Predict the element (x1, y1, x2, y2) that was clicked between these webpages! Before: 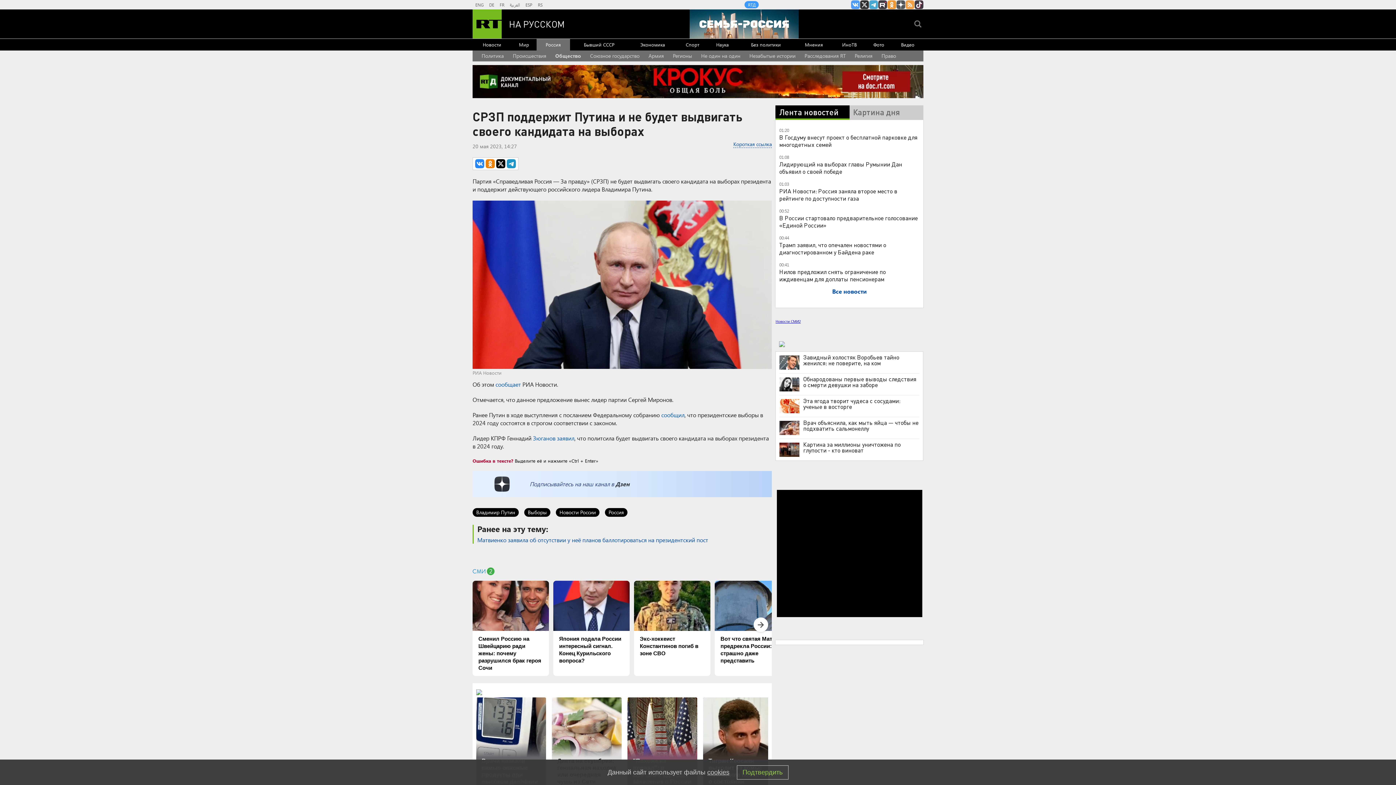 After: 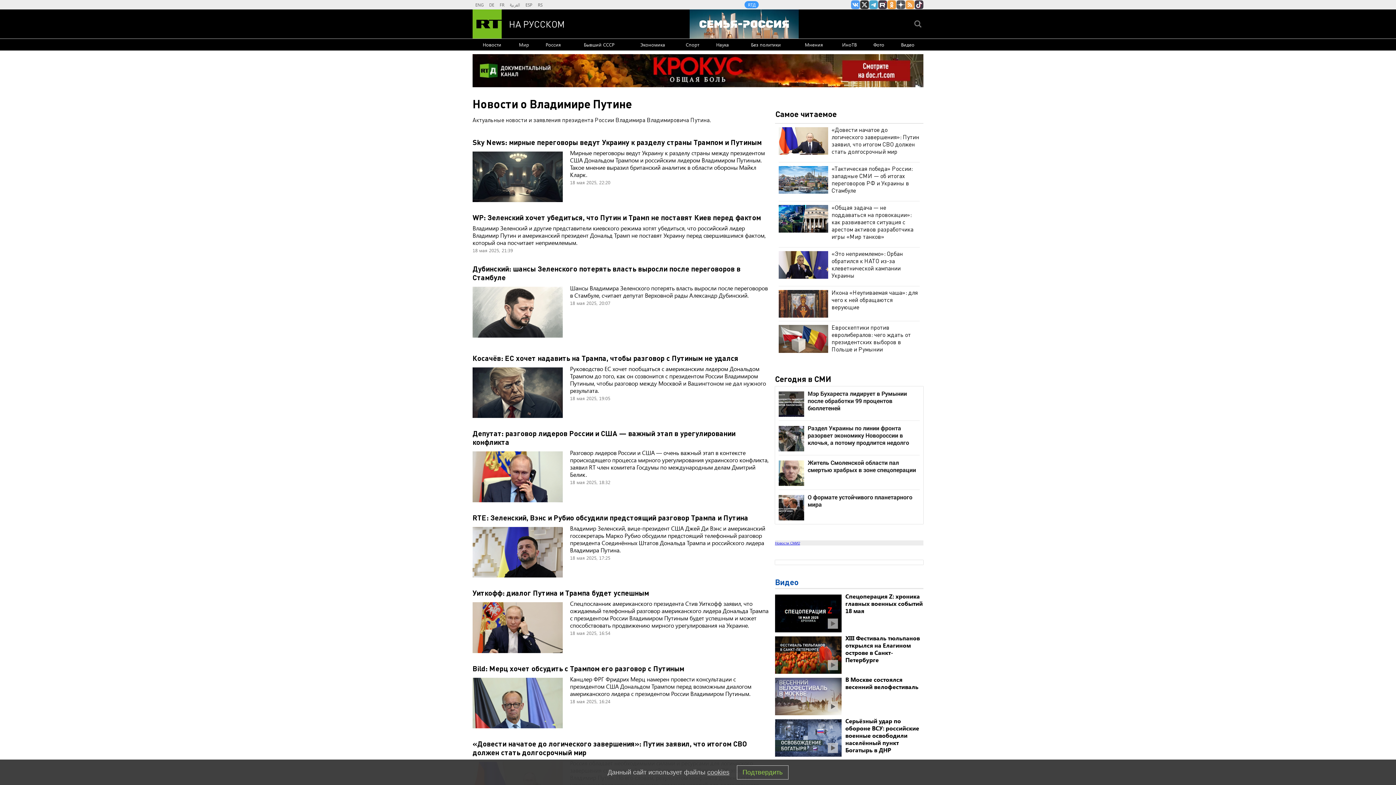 Action: label: Владимир Путин bbox: (472, 508, 518, 517)